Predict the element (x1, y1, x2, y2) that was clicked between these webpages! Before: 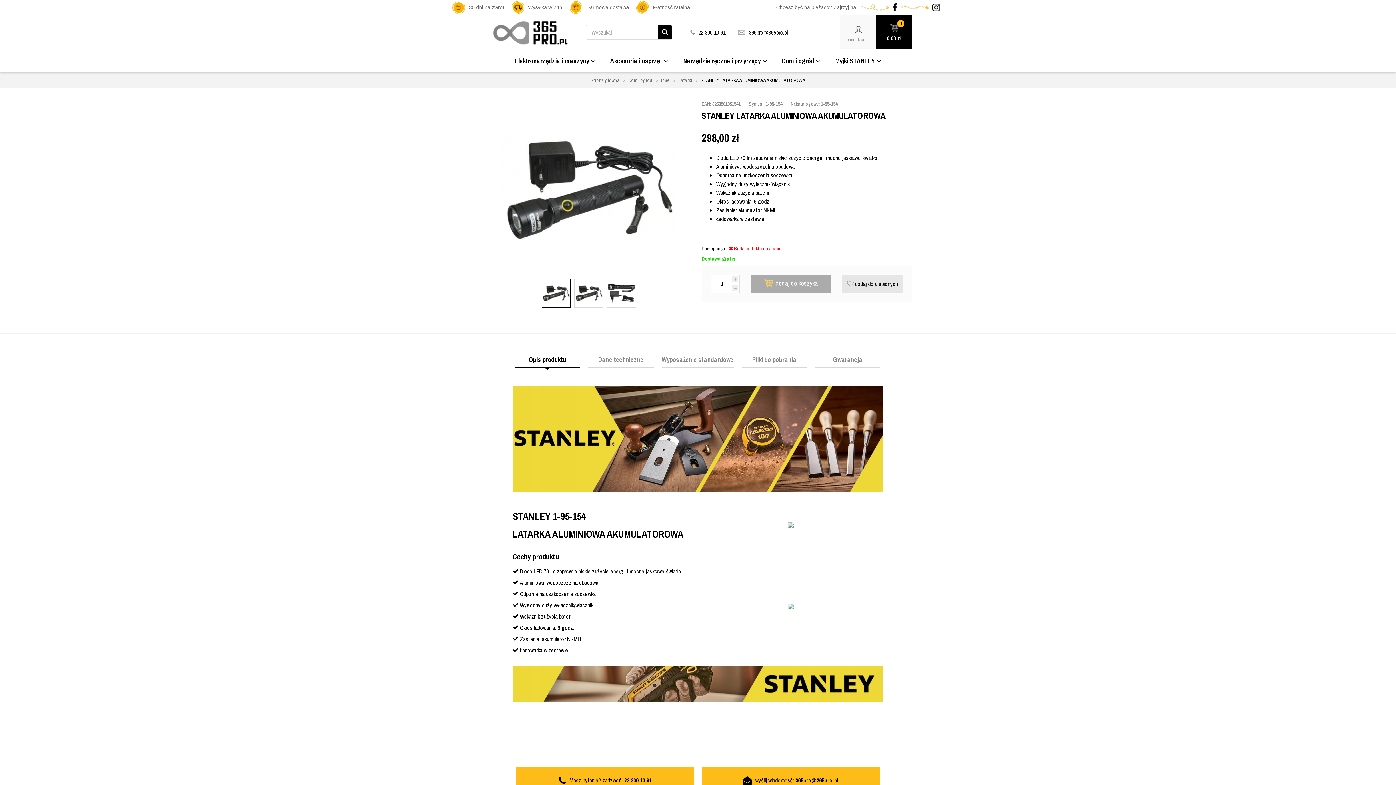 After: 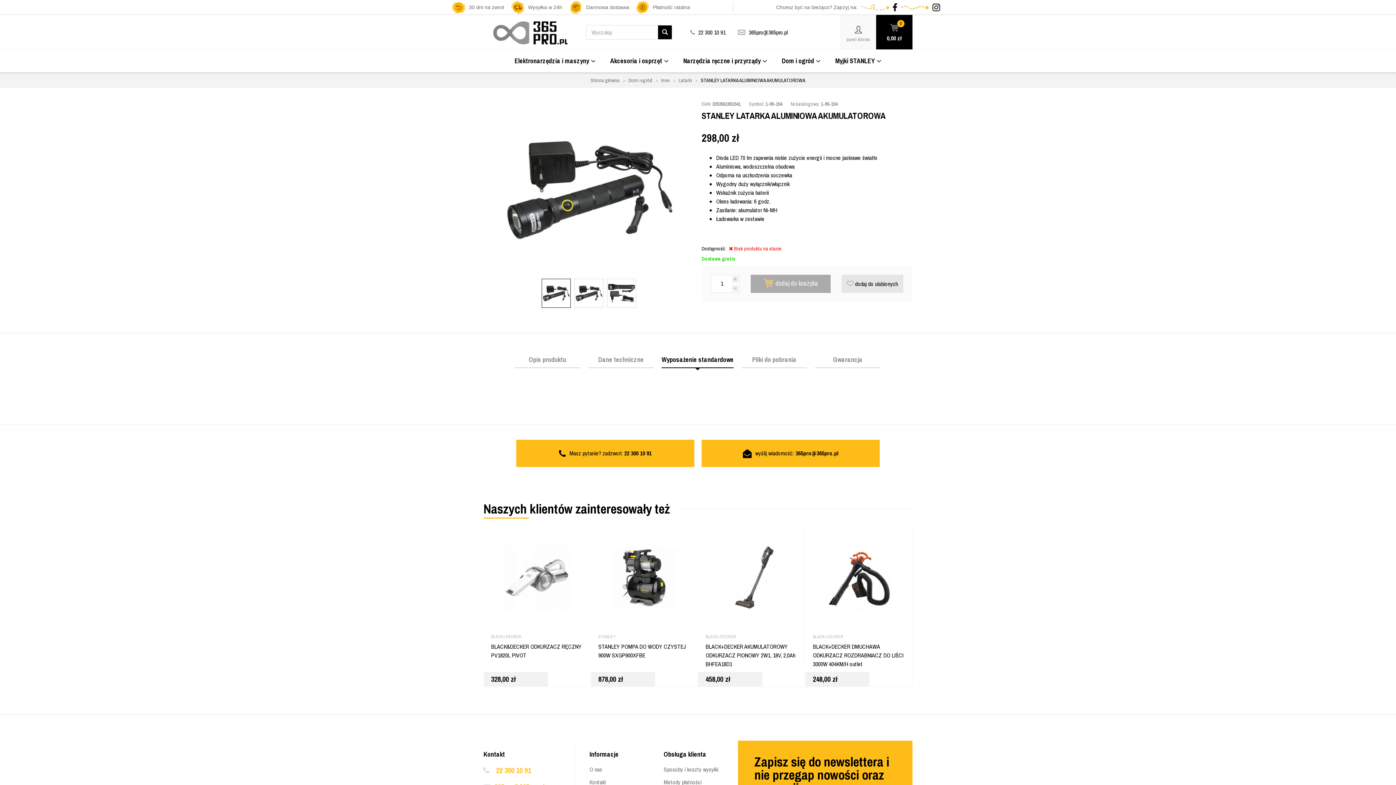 Action: label: Wyposażenie standardowe bbox: (661, 352, 733, 368)